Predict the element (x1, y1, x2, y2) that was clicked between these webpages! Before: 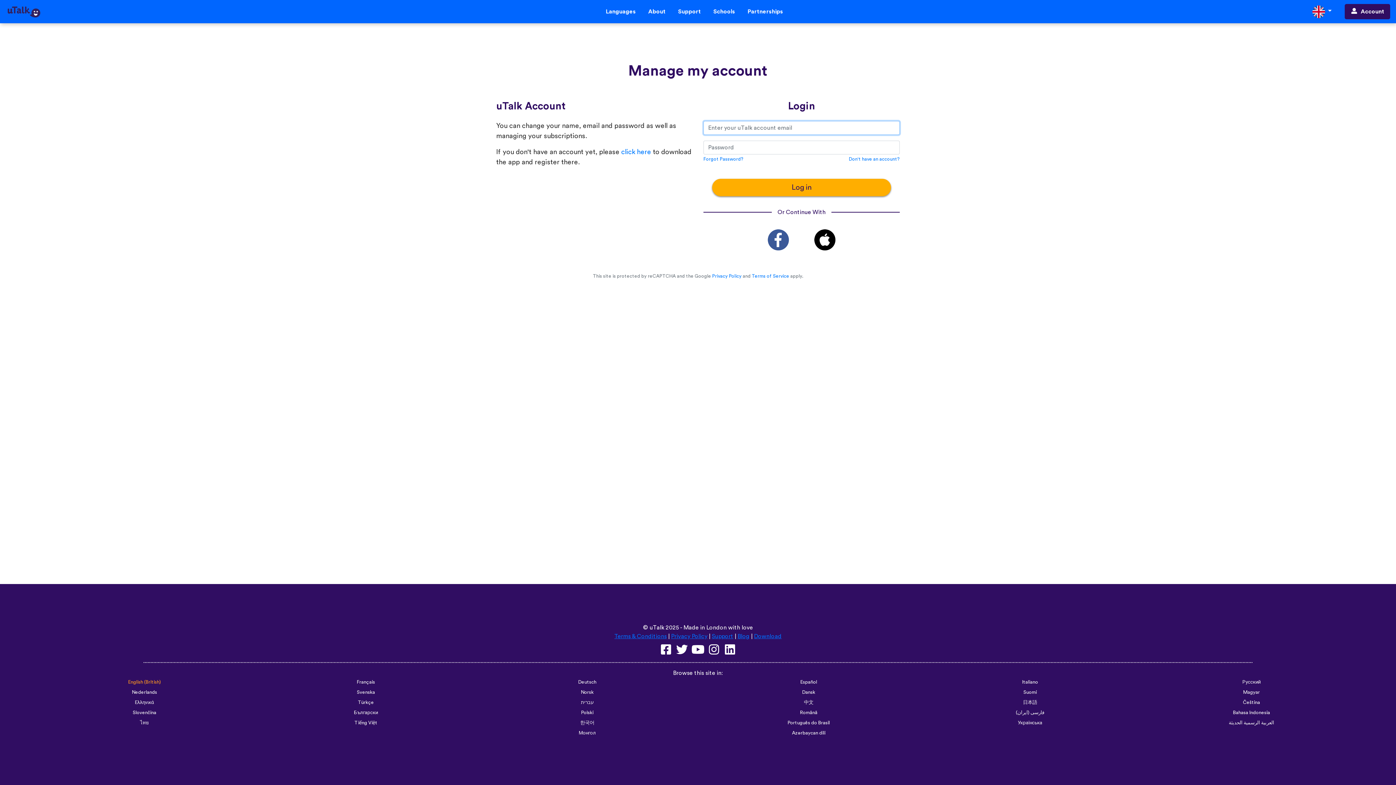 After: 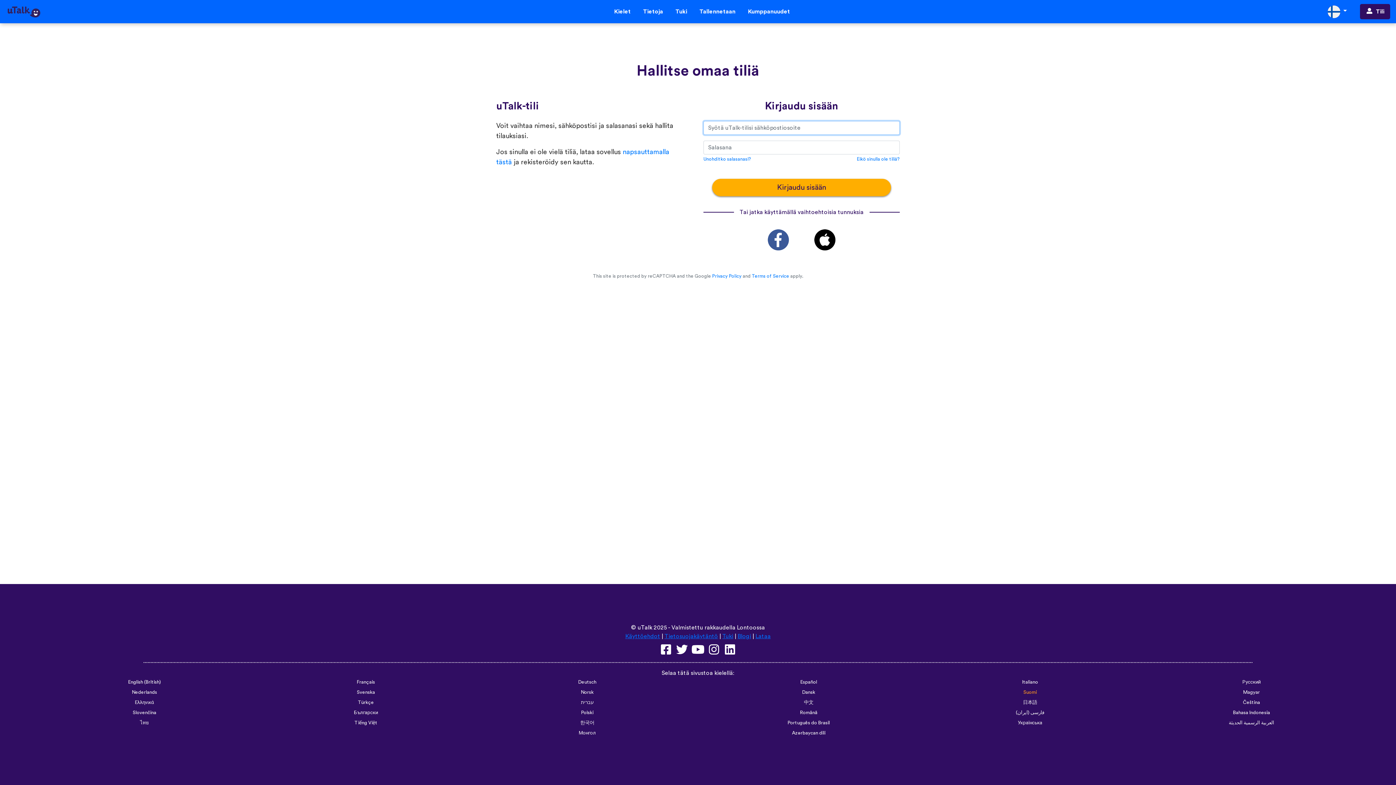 Action: bbox: (1023, 690, 1037, 695) label: Suomi